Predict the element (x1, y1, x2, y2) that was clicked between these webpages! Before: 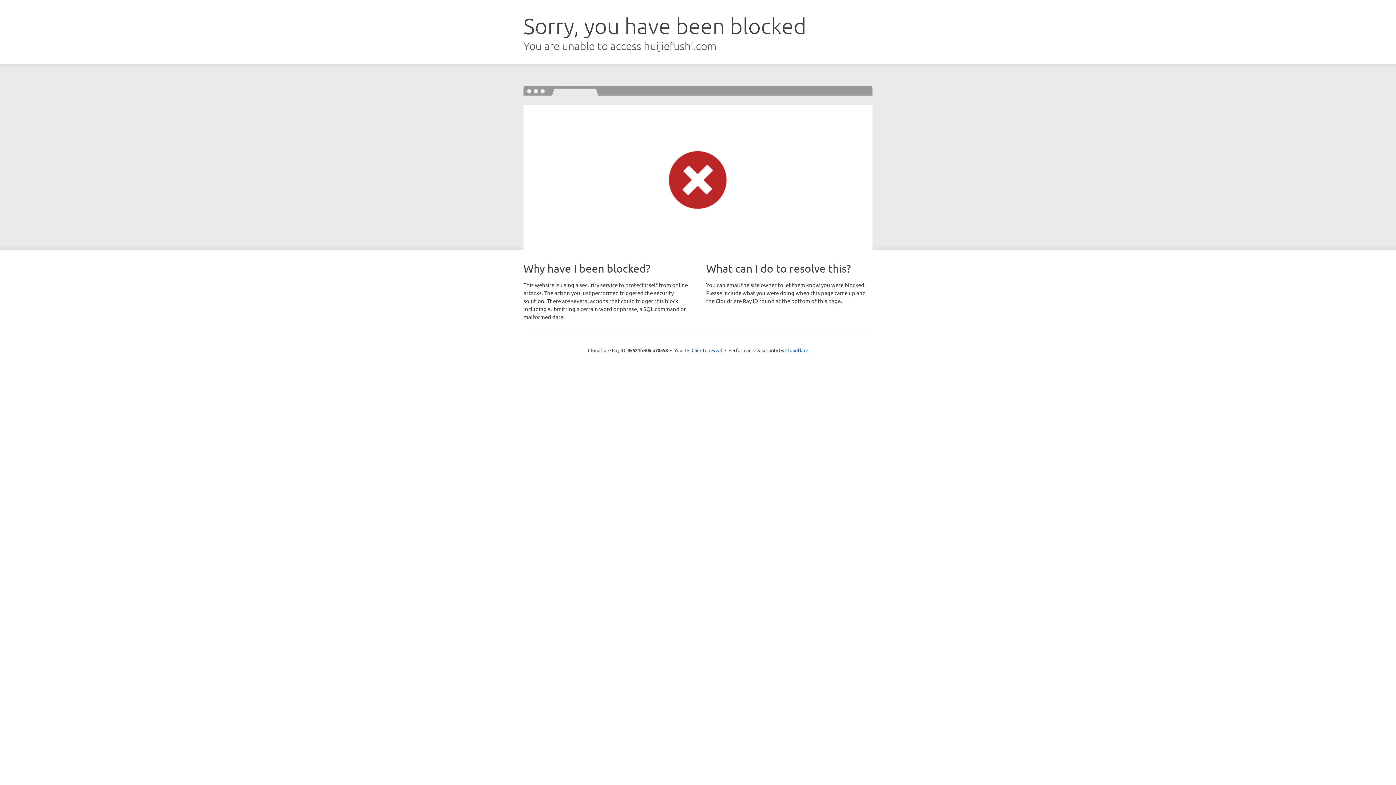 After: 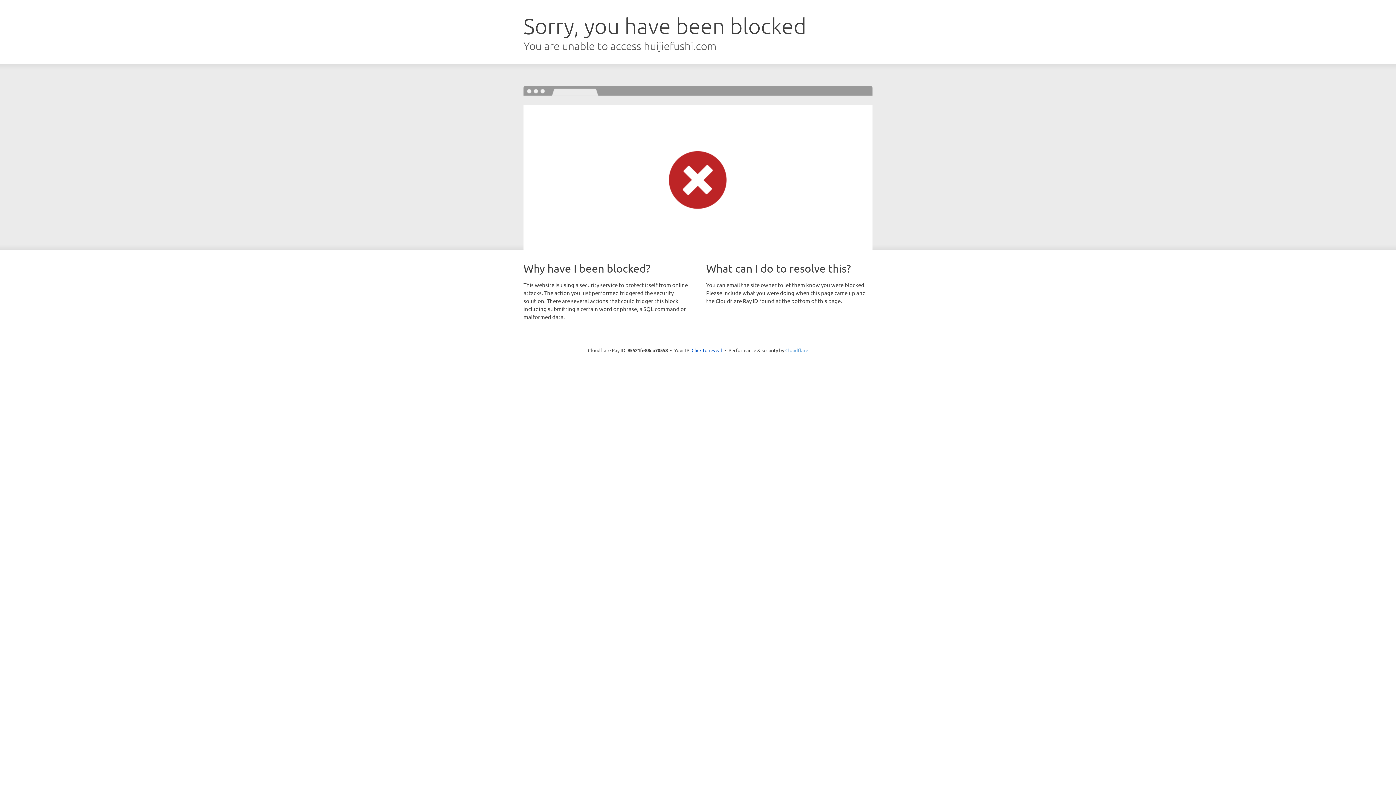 Action: label: Cloudflare bbox: (785, 347, 808, 353)